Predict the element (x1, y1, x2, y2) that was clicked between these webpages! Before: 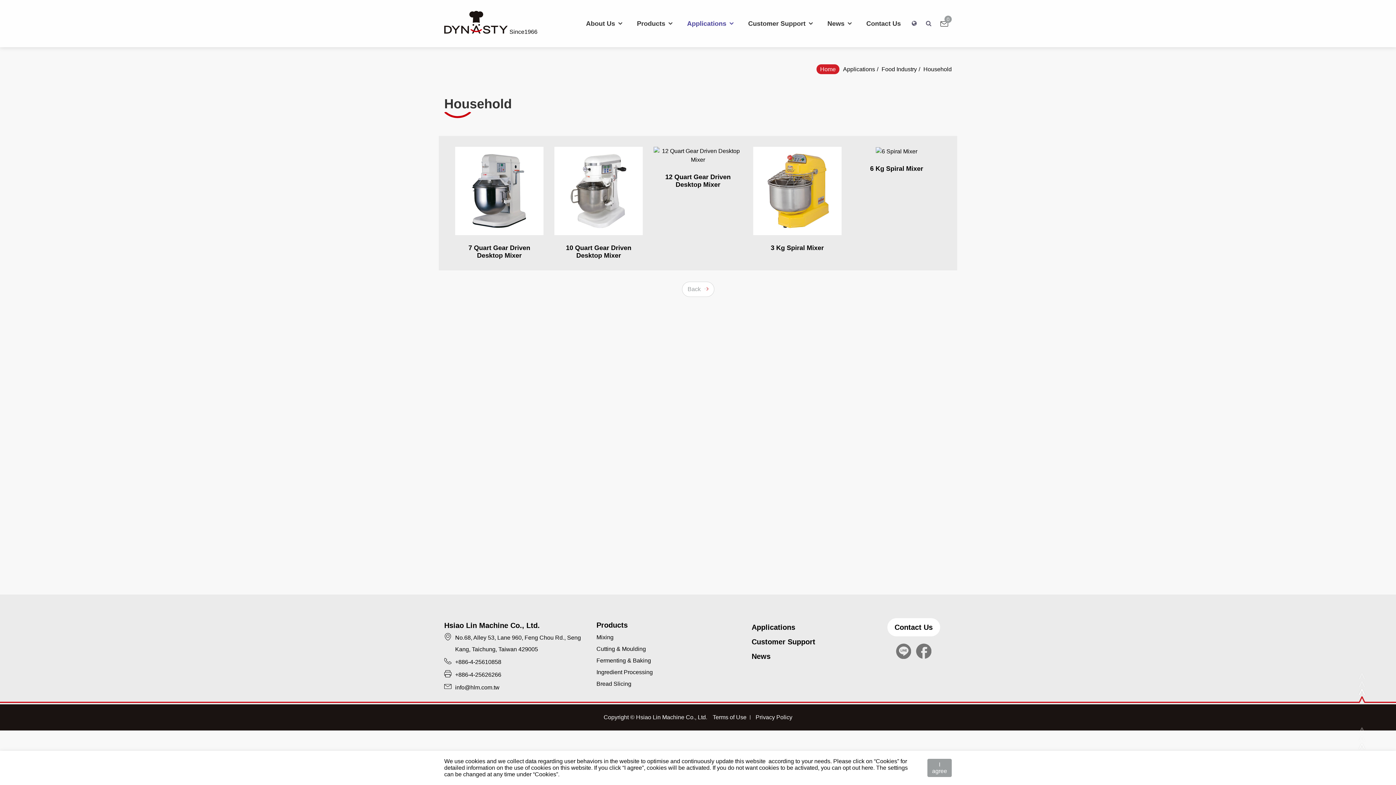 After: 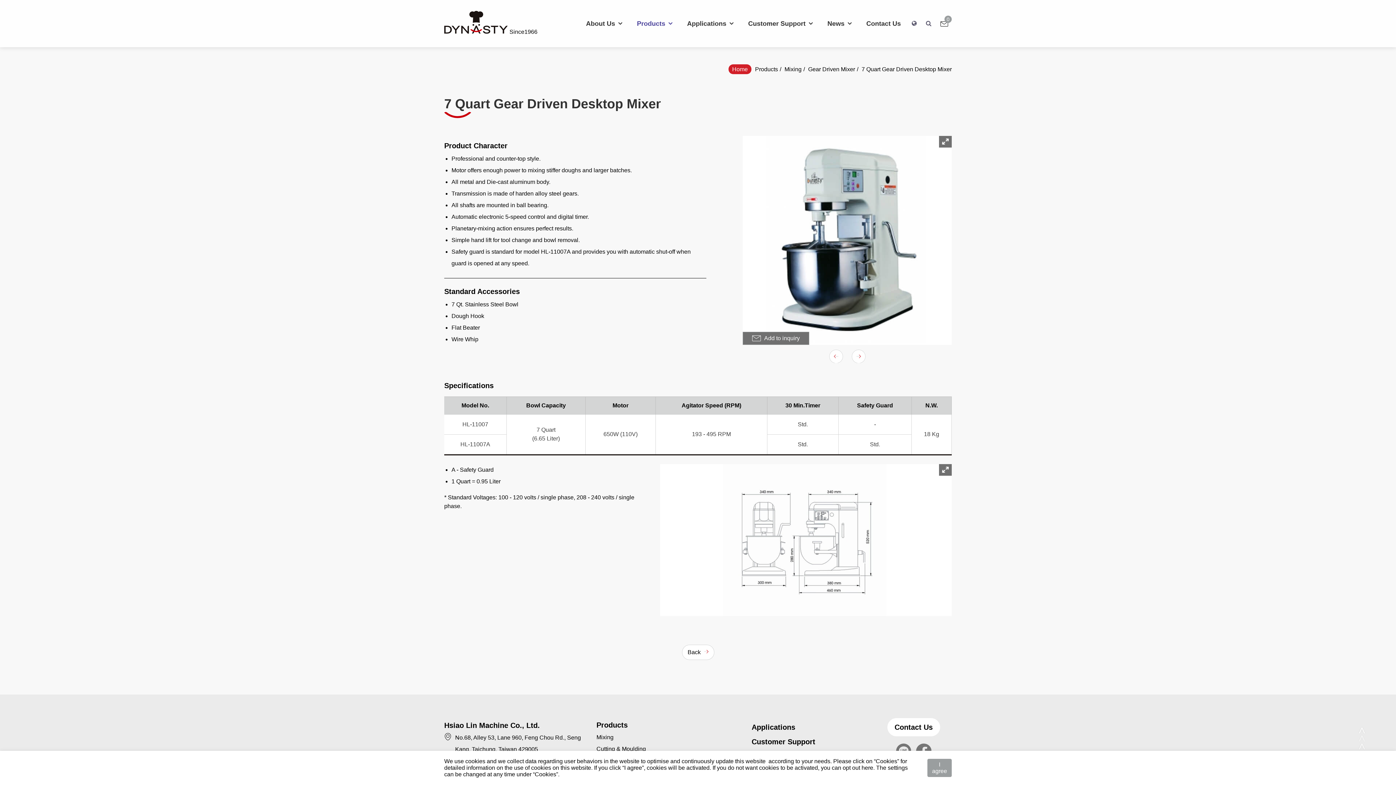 Action: bbox: (455, 146, 543, 235)